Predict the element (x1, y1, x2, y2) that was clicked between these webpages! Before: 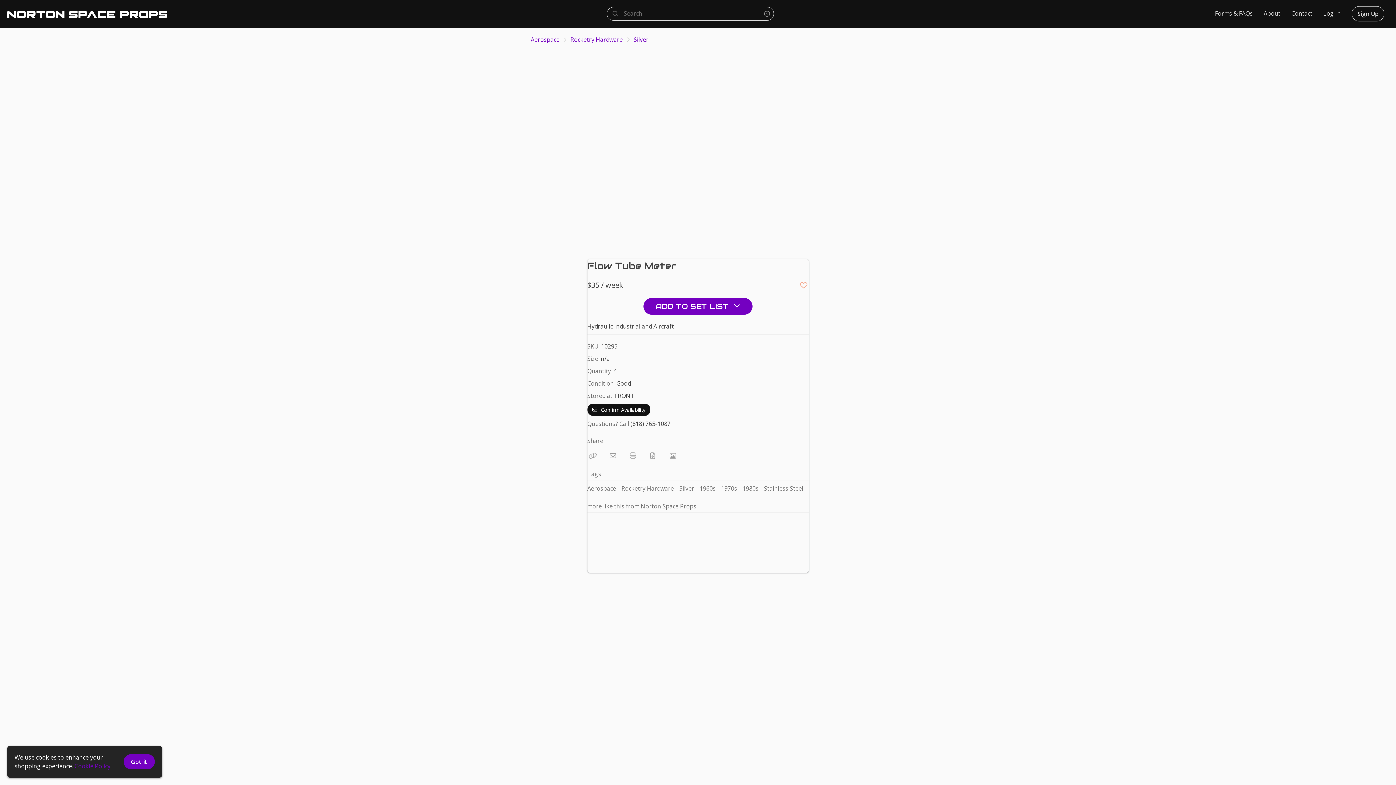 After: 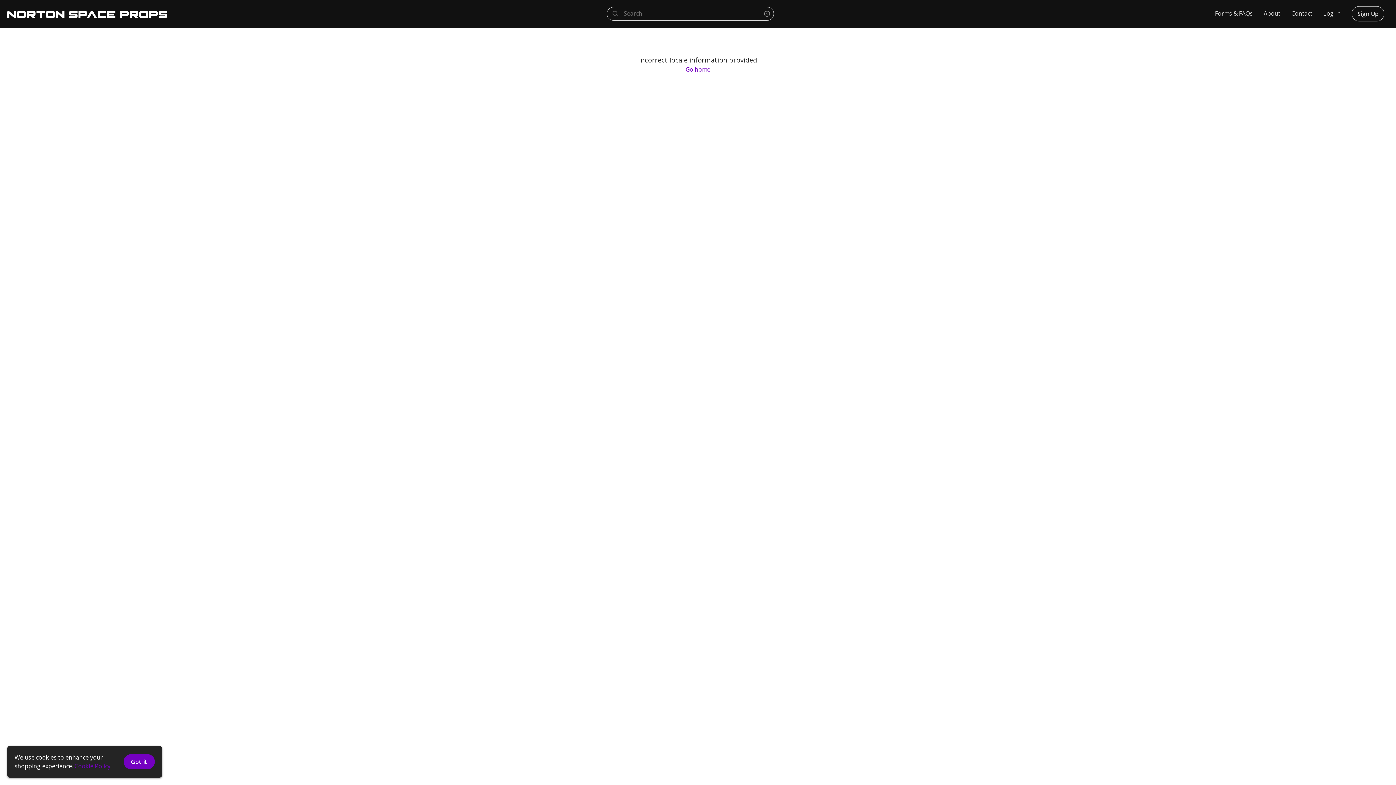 Action: bbox: (721, 483, 737, 493) label: 1970s